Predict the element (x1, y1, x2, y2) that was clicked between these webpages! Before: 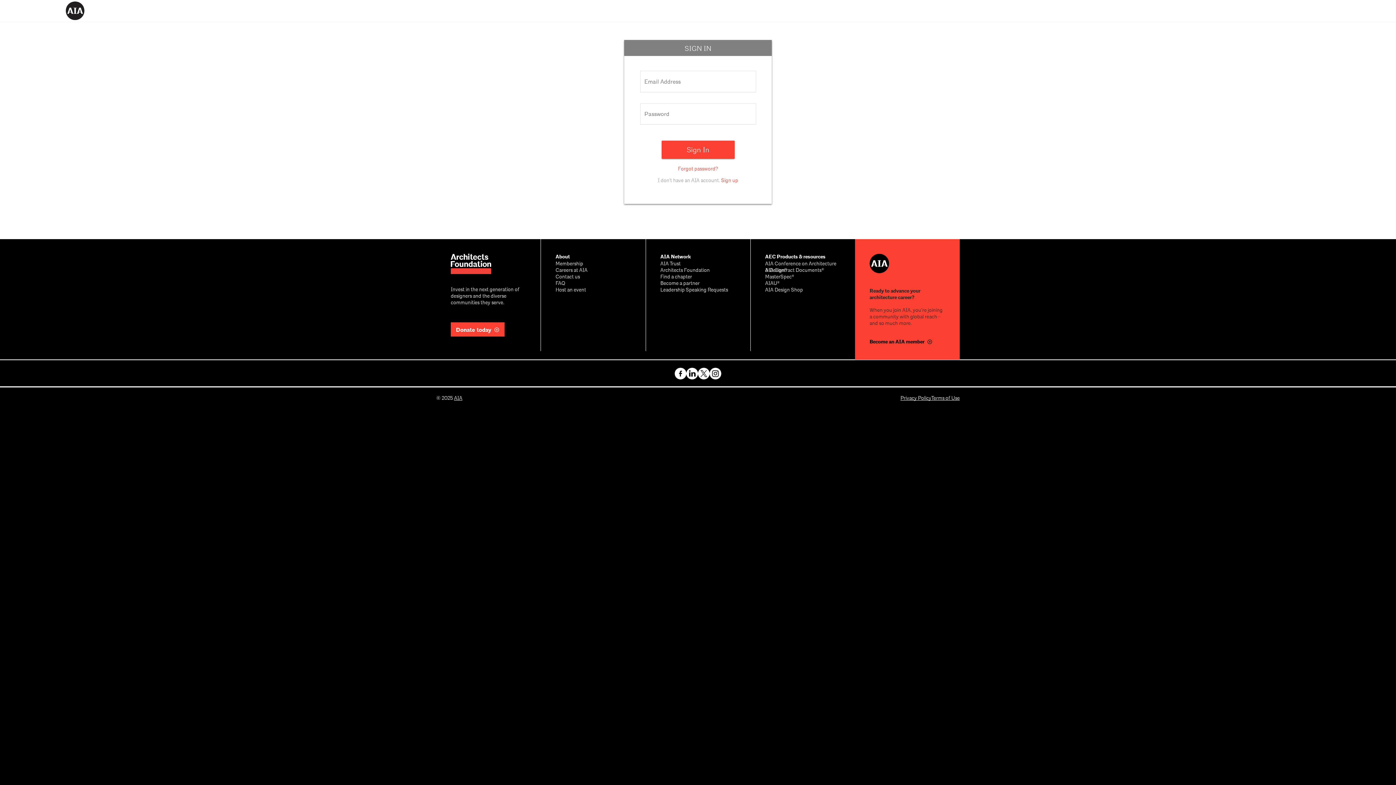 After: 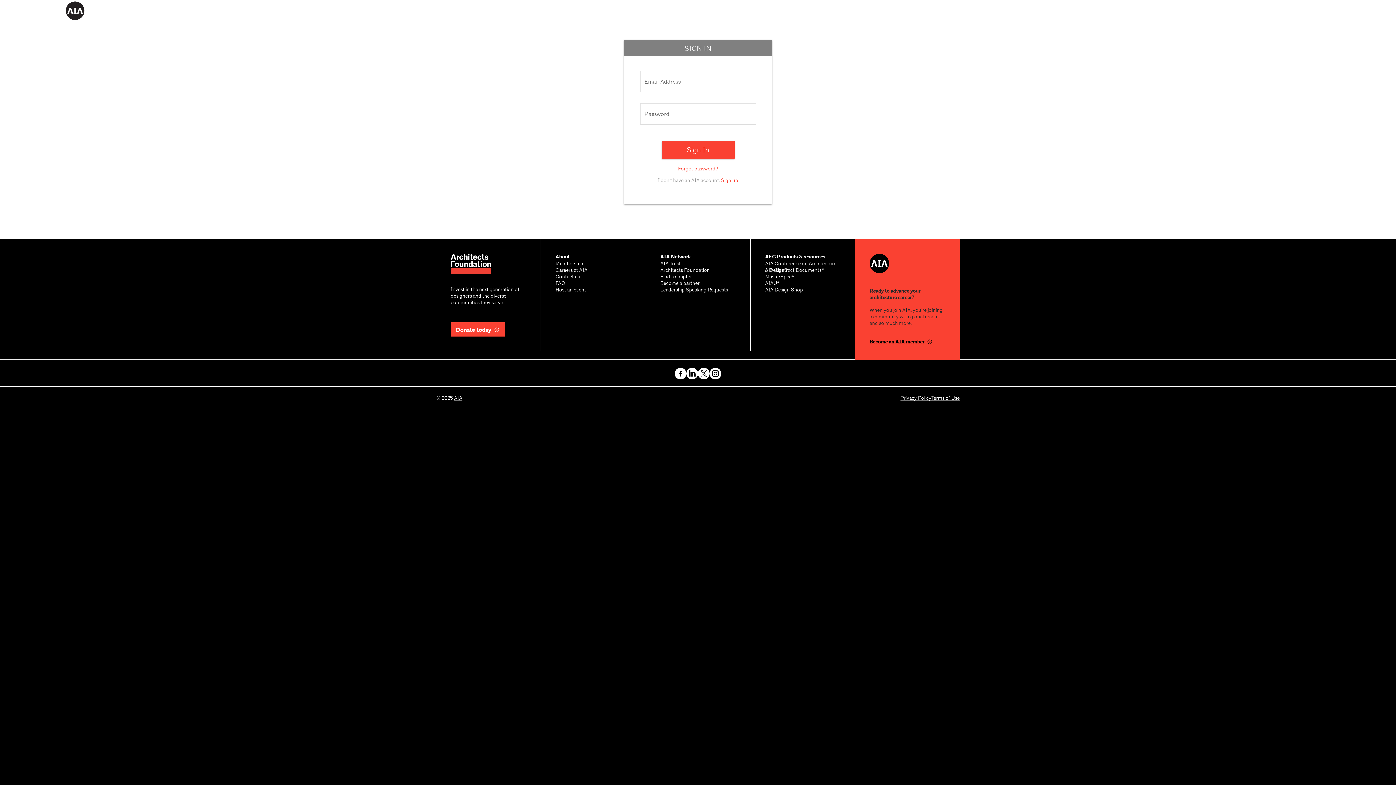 Action: bbox: (709, 367, 721, 379)